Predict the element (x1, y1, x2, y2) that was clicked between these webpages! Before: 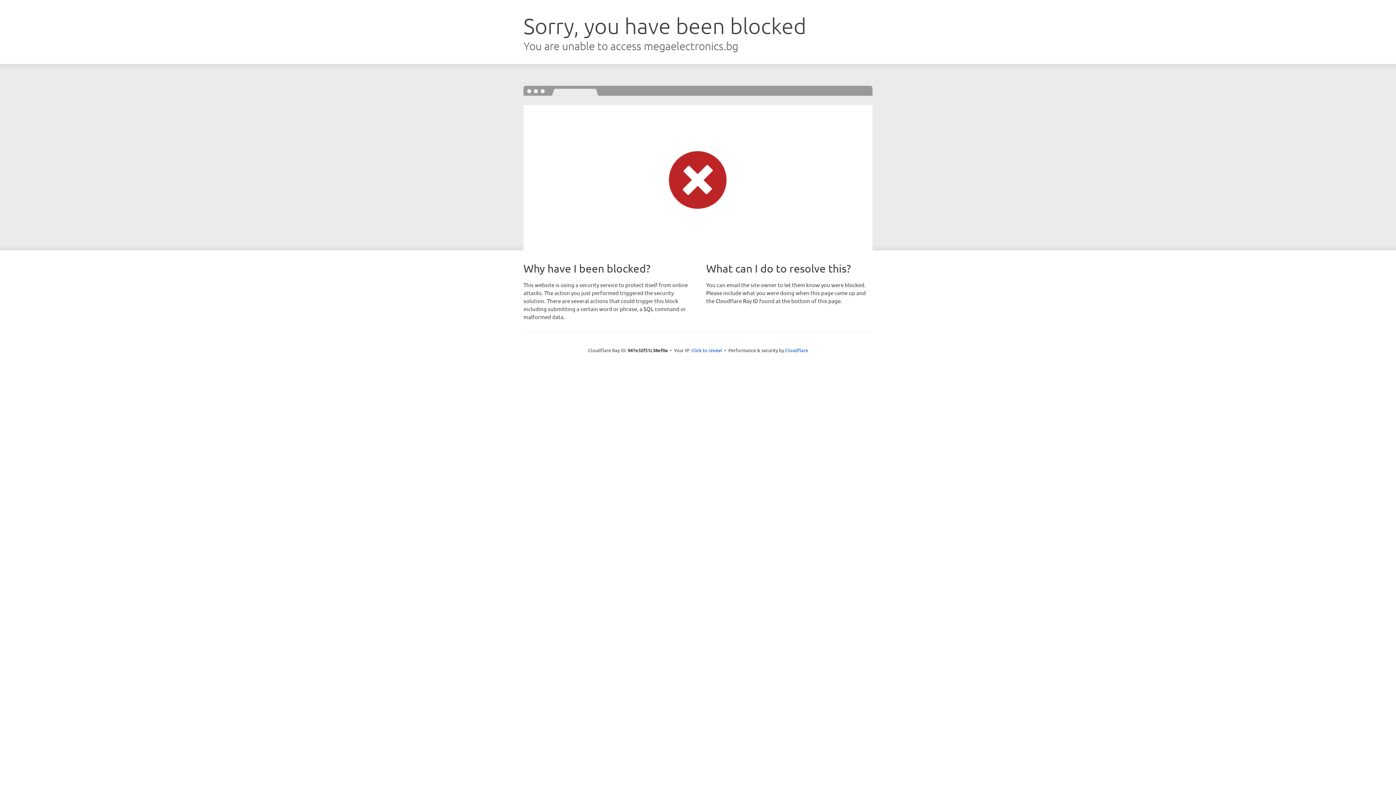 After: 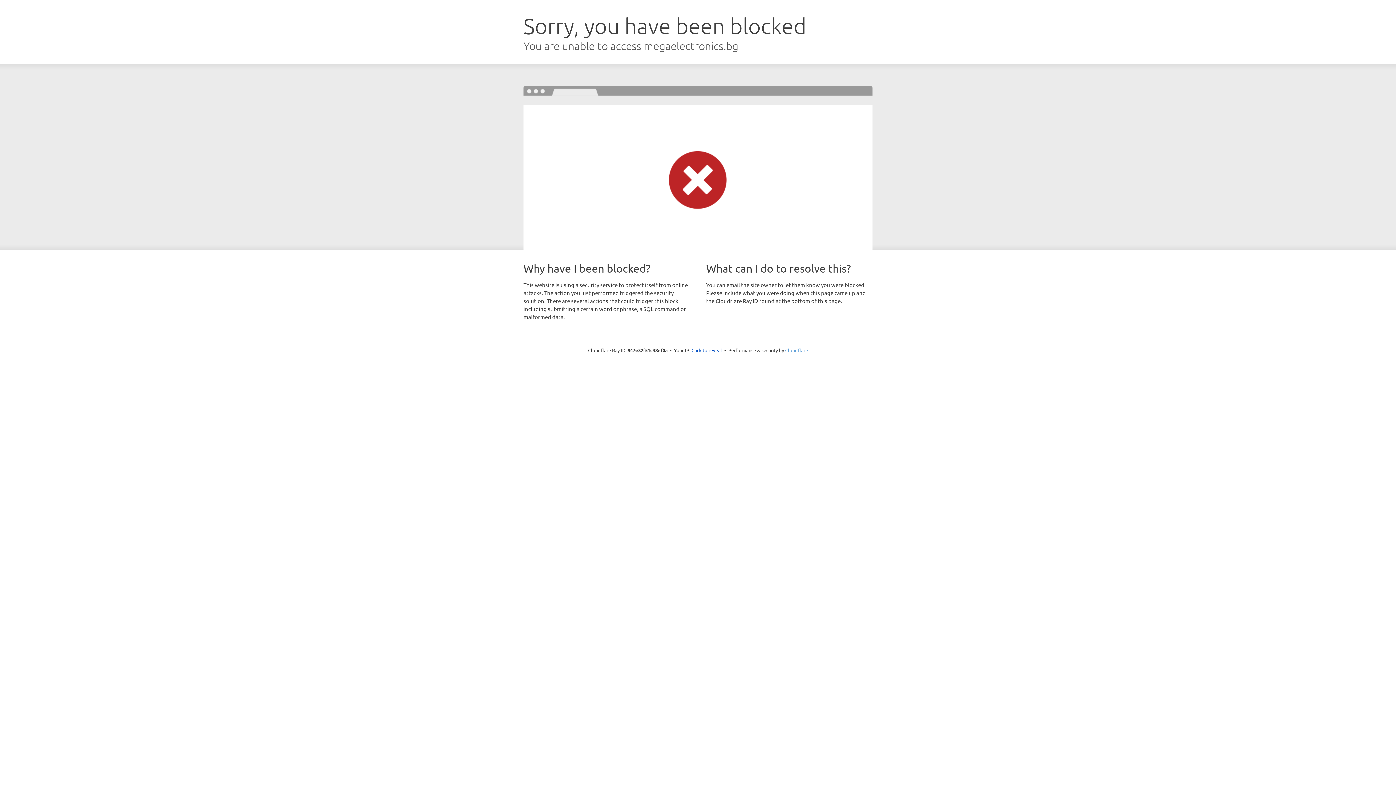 Action: bbox: (785, 347, 808, 353) label: Cloudflare